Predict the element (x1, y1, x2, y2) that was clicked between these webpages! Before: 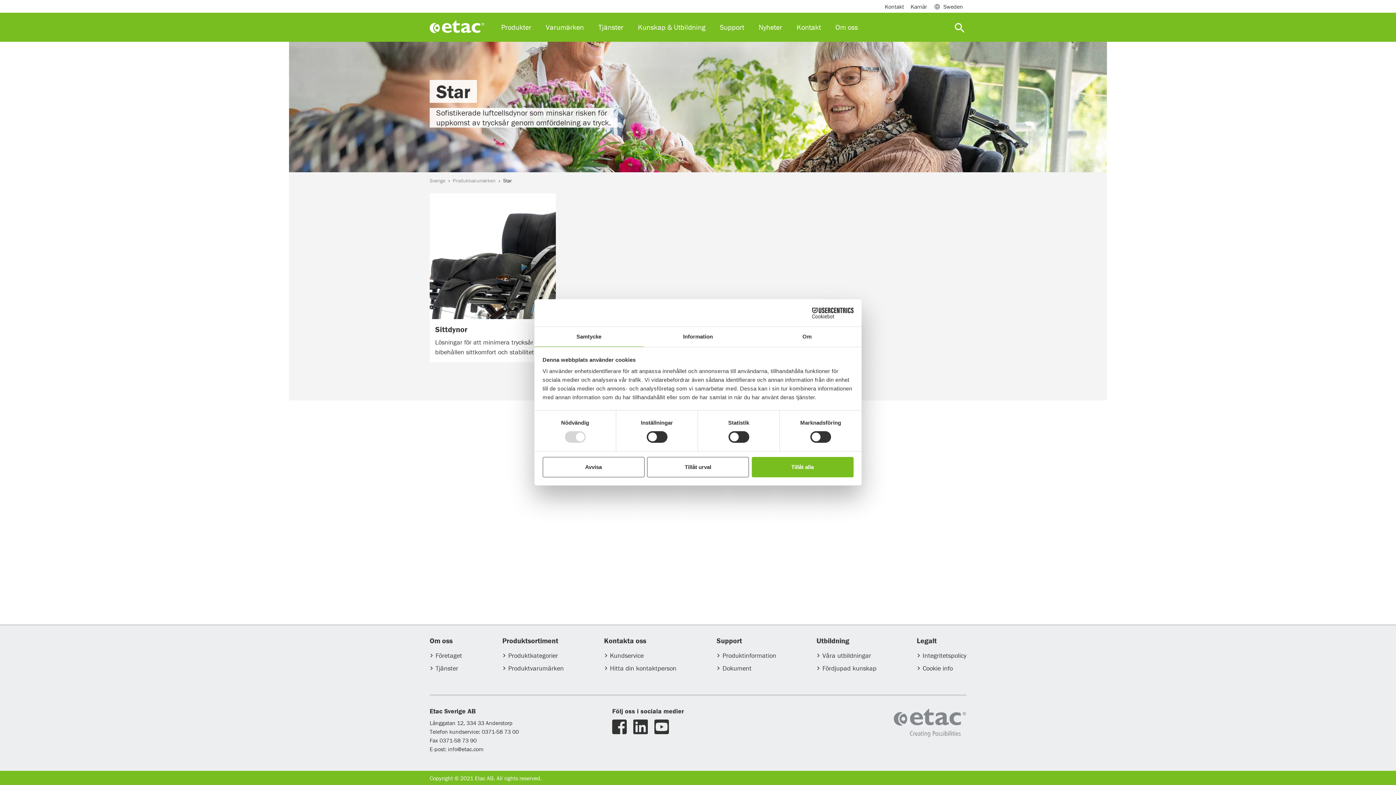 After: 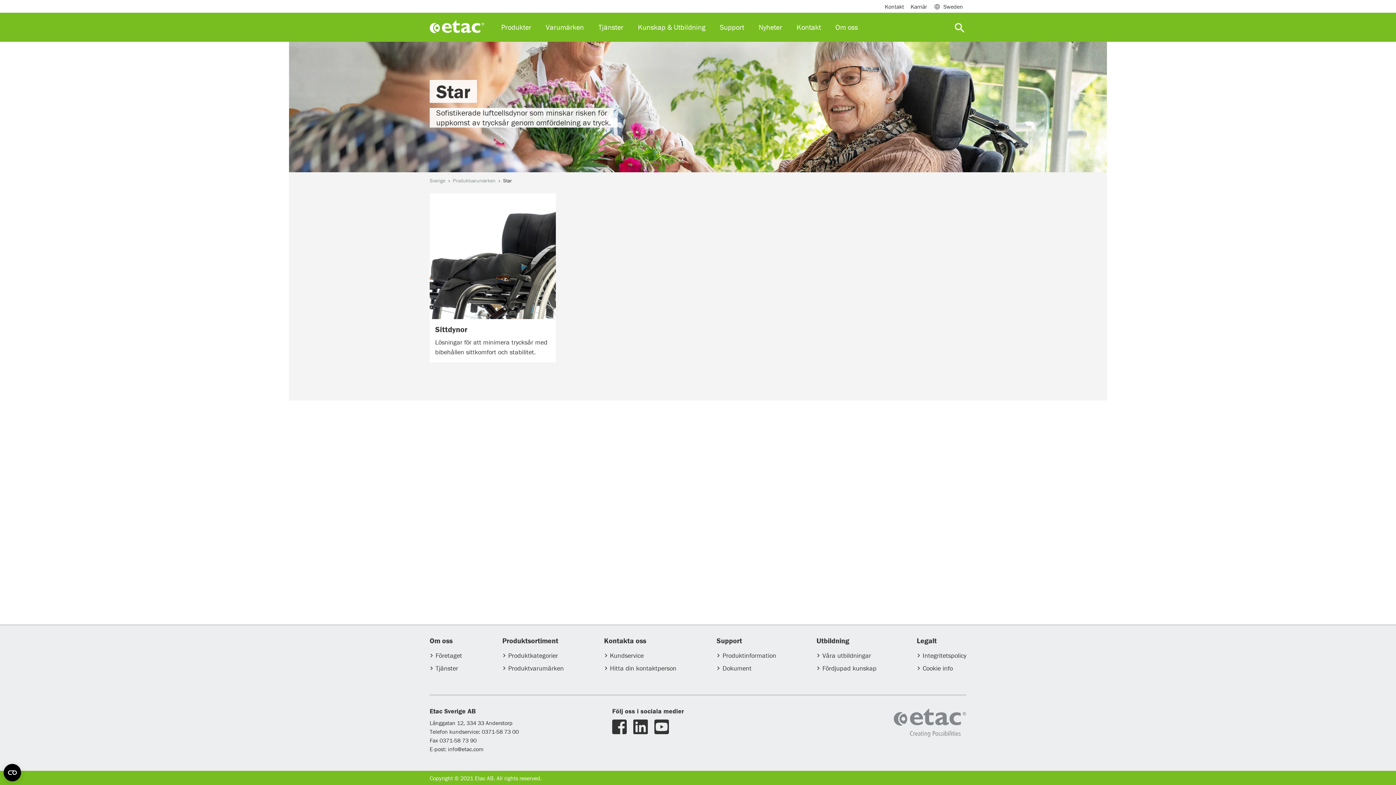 Action: bbox: (751, 457, 853, 477) label: Tillåt alla